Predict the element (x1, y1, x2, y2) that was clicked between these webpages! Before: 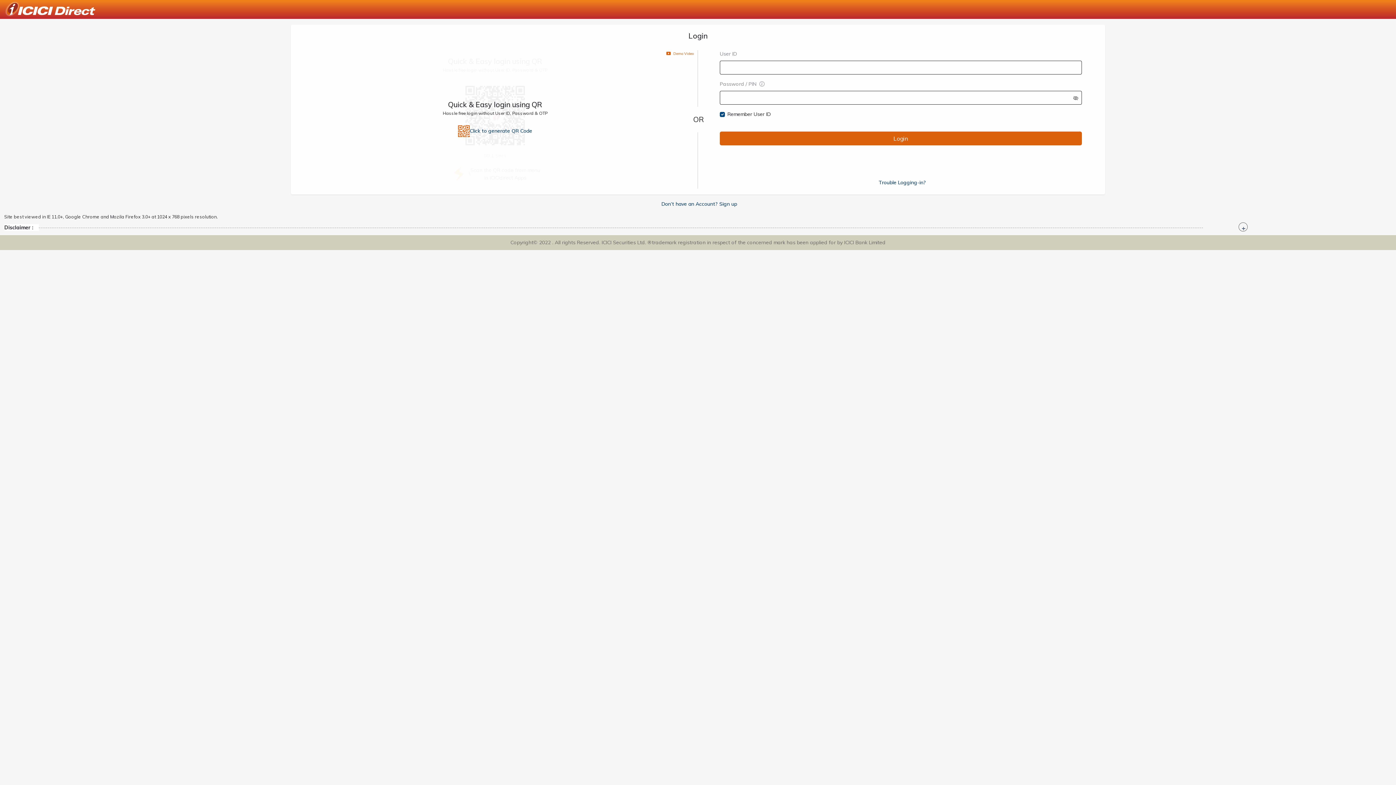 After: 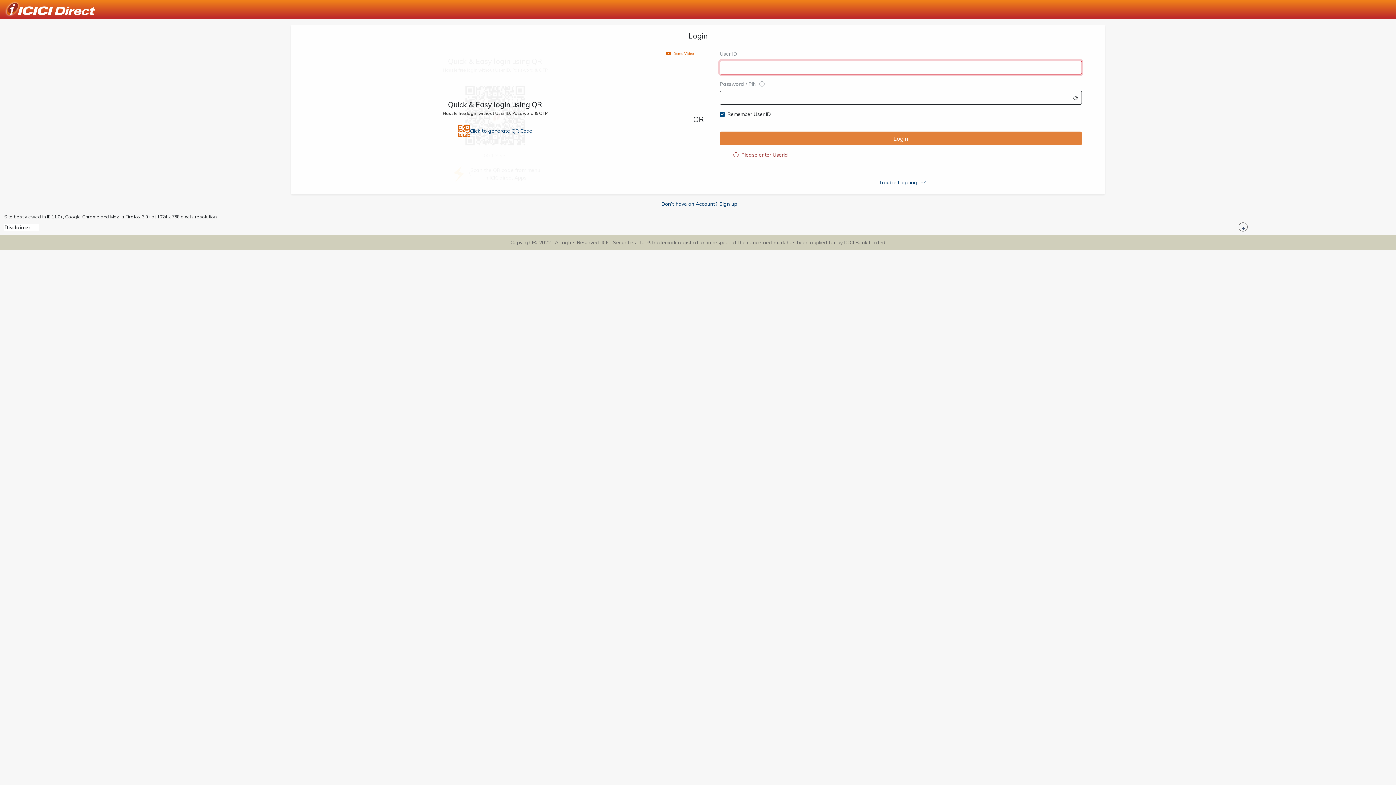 Action: bbox: (720, 131, 1082, 145) label: Login